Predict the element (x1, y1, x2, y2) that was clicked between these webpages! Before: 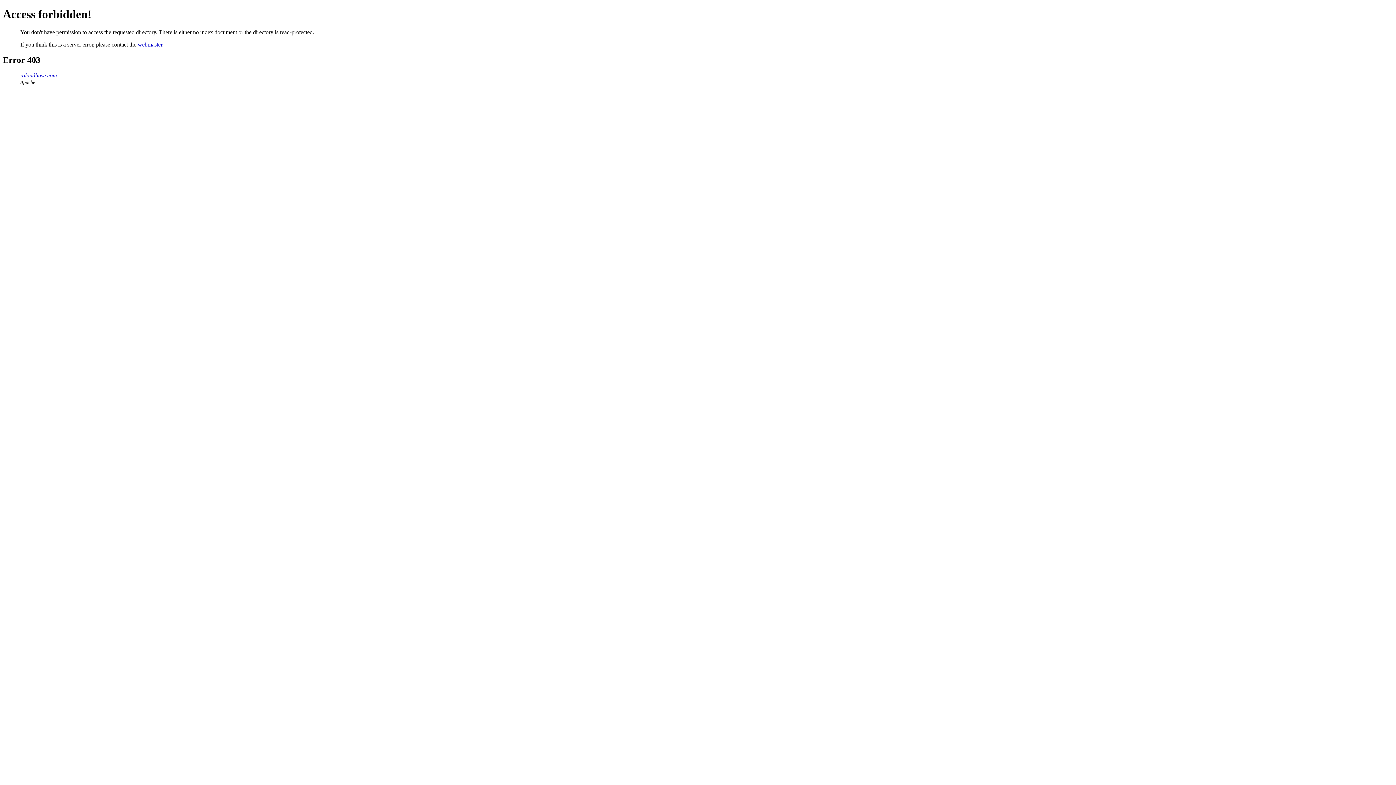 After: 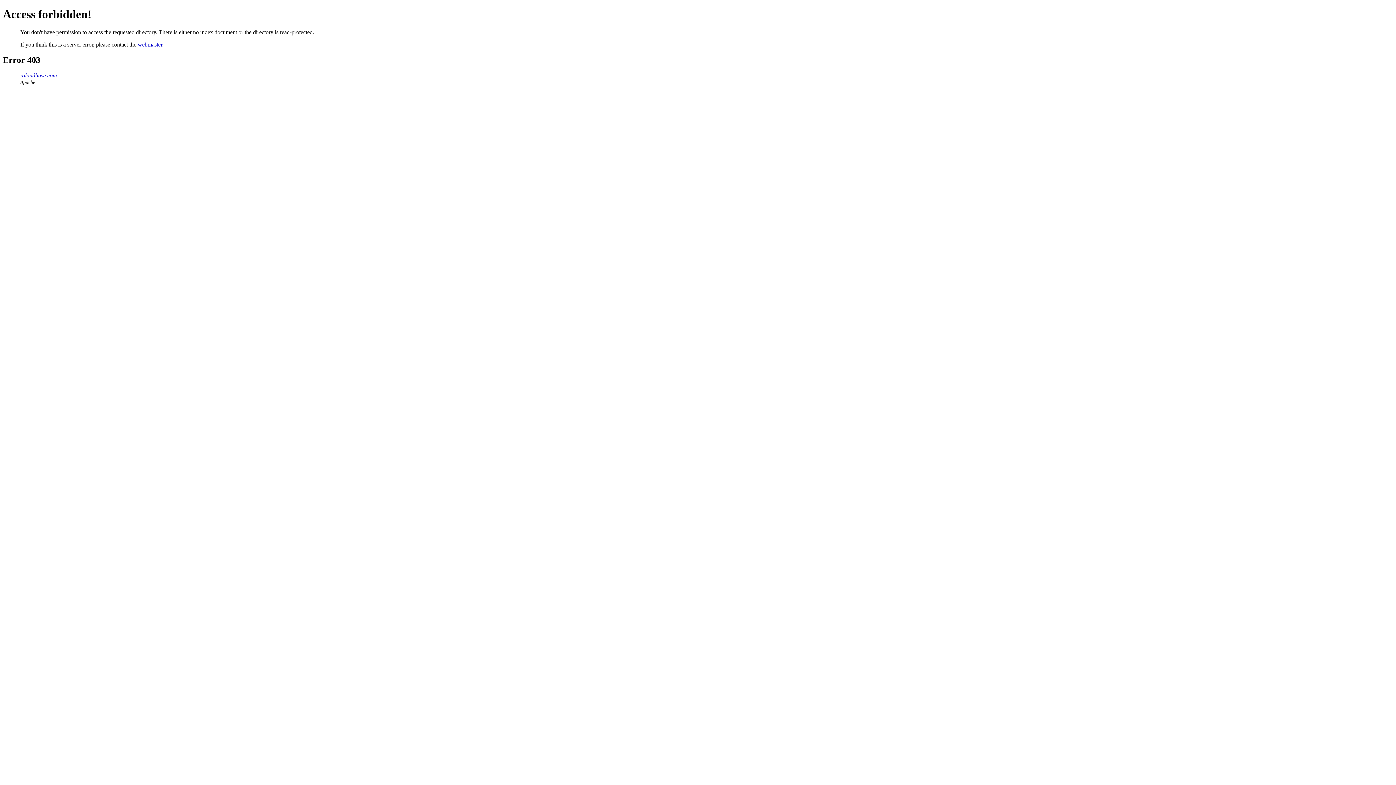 Action: bbox: (137, 41, 162, 47) label: webmaster